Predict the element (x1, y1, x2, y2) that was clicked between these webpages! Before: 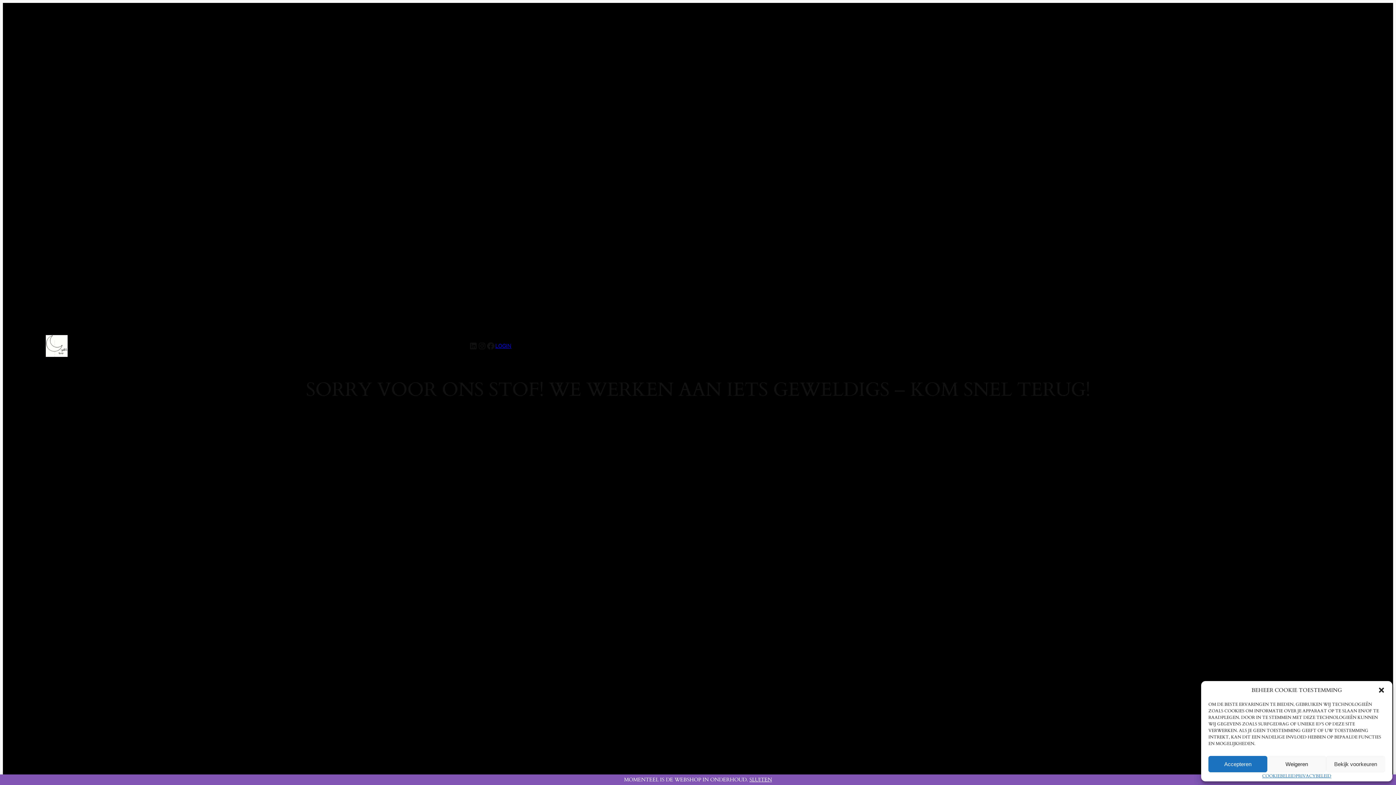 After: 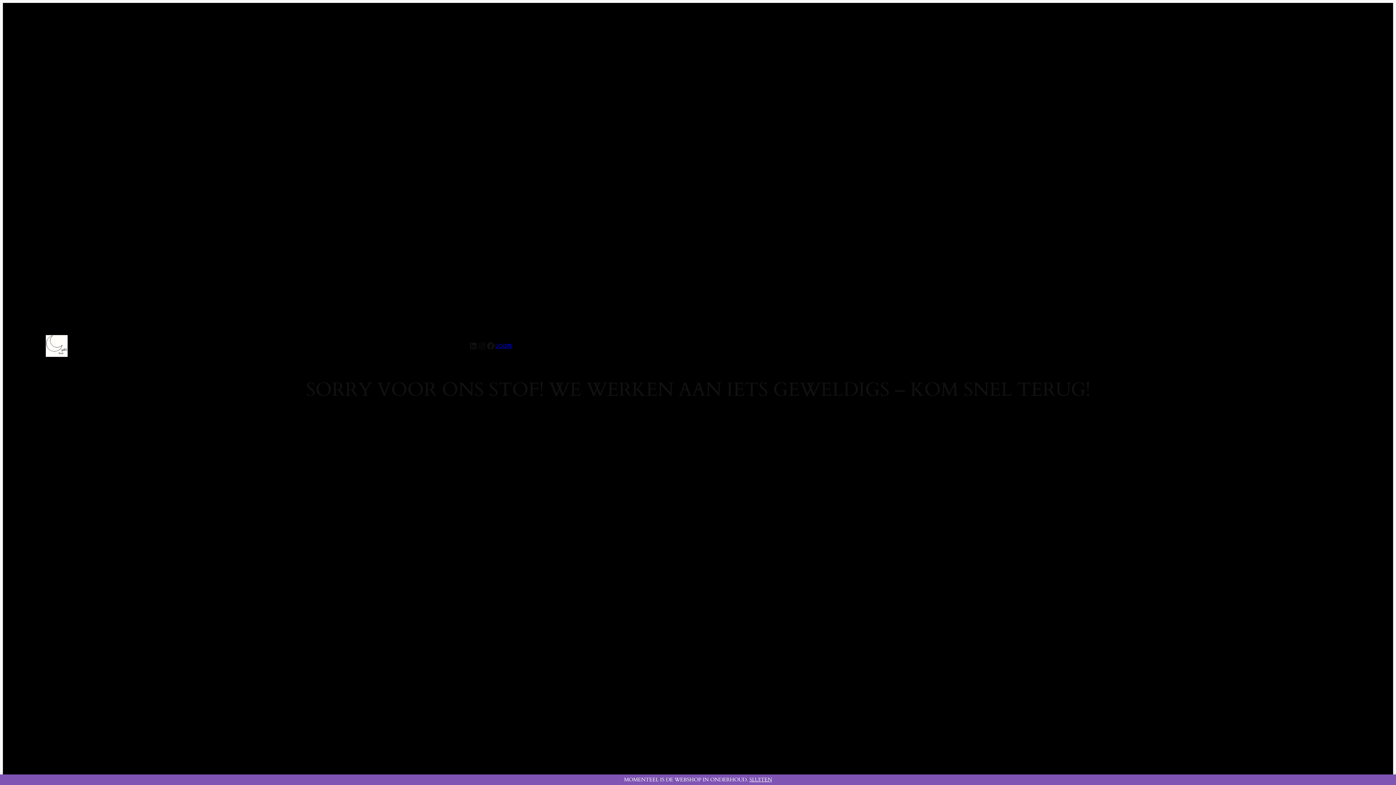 Action: bbox: (1267, 756, 1326, 772) label: Weigeren